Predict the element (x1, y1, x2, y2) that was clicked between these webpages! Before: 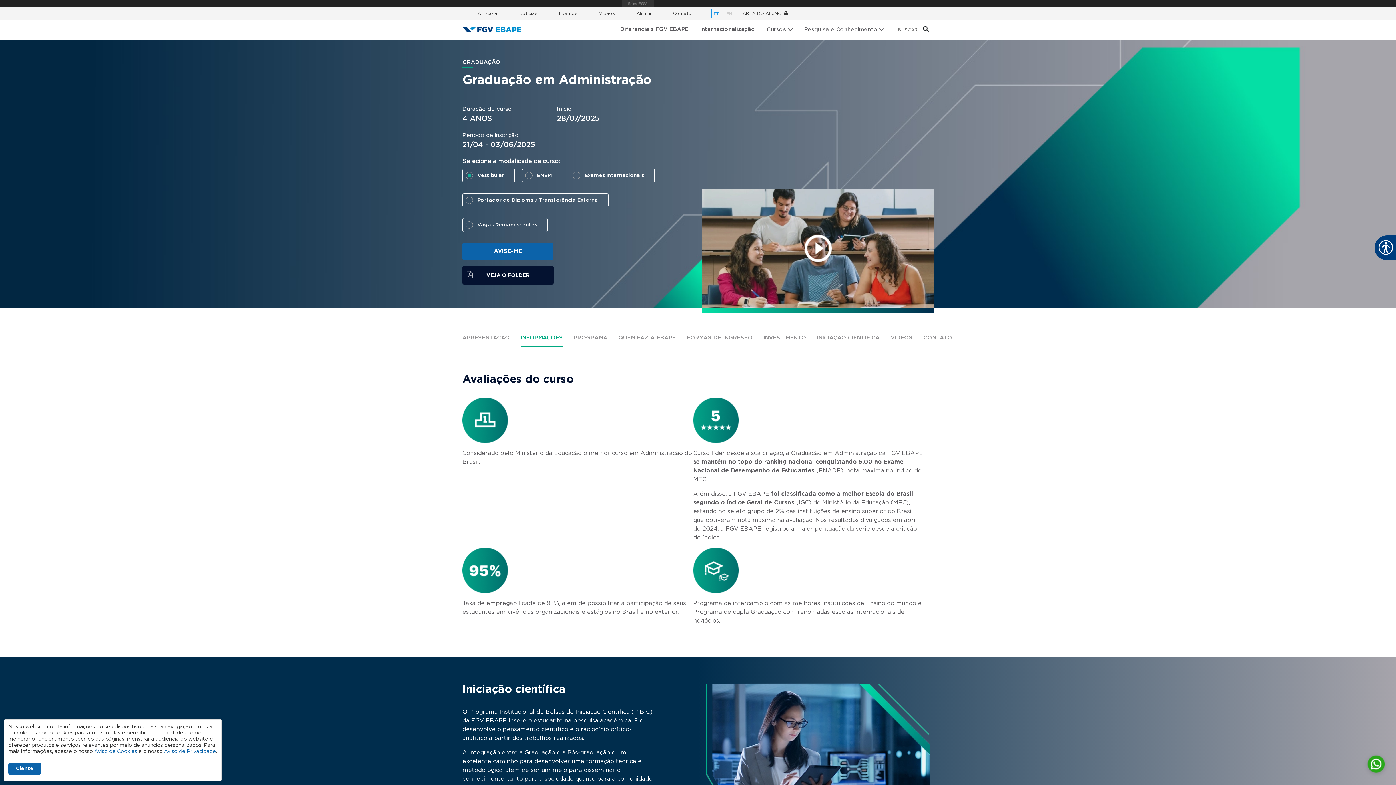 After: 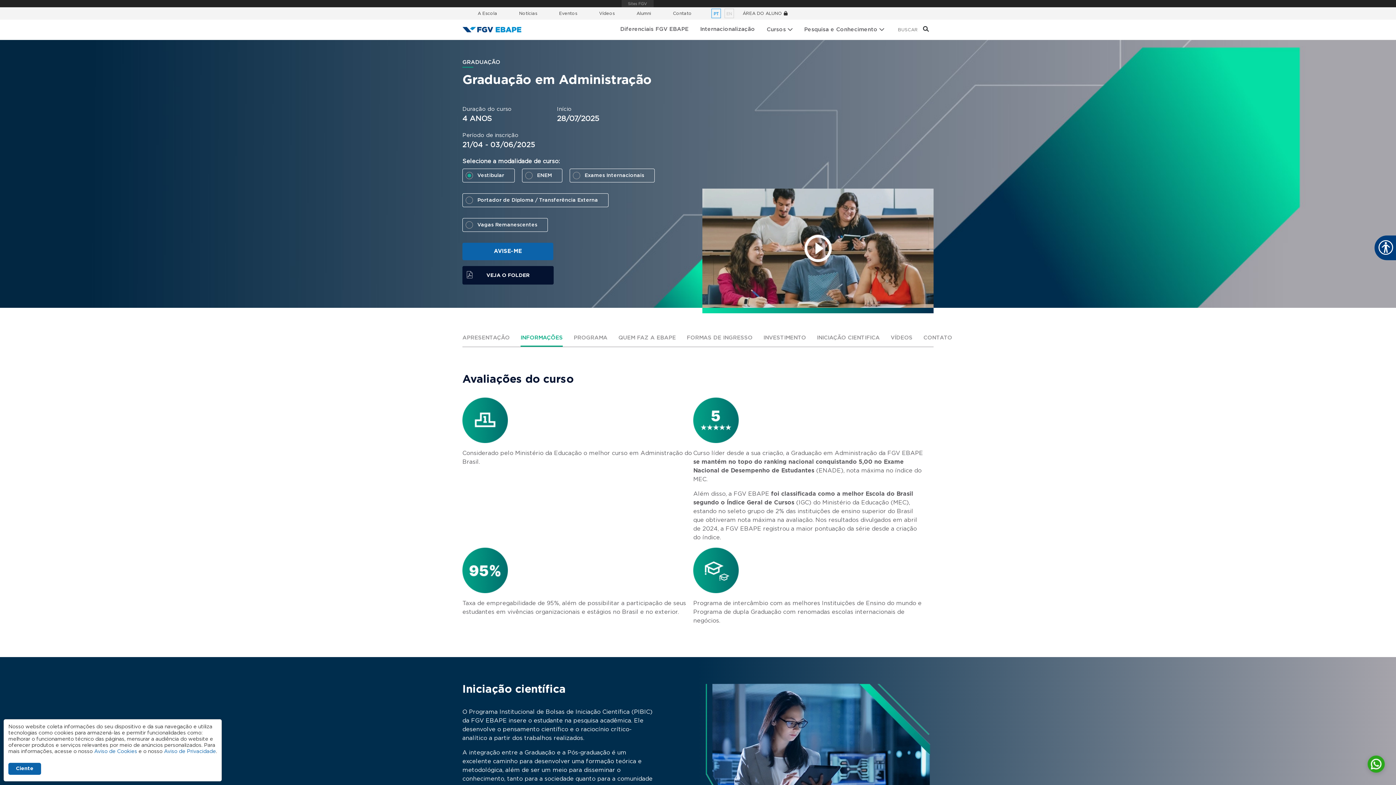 Action: bbox: (625, 7, 662, 19) label: Alumni